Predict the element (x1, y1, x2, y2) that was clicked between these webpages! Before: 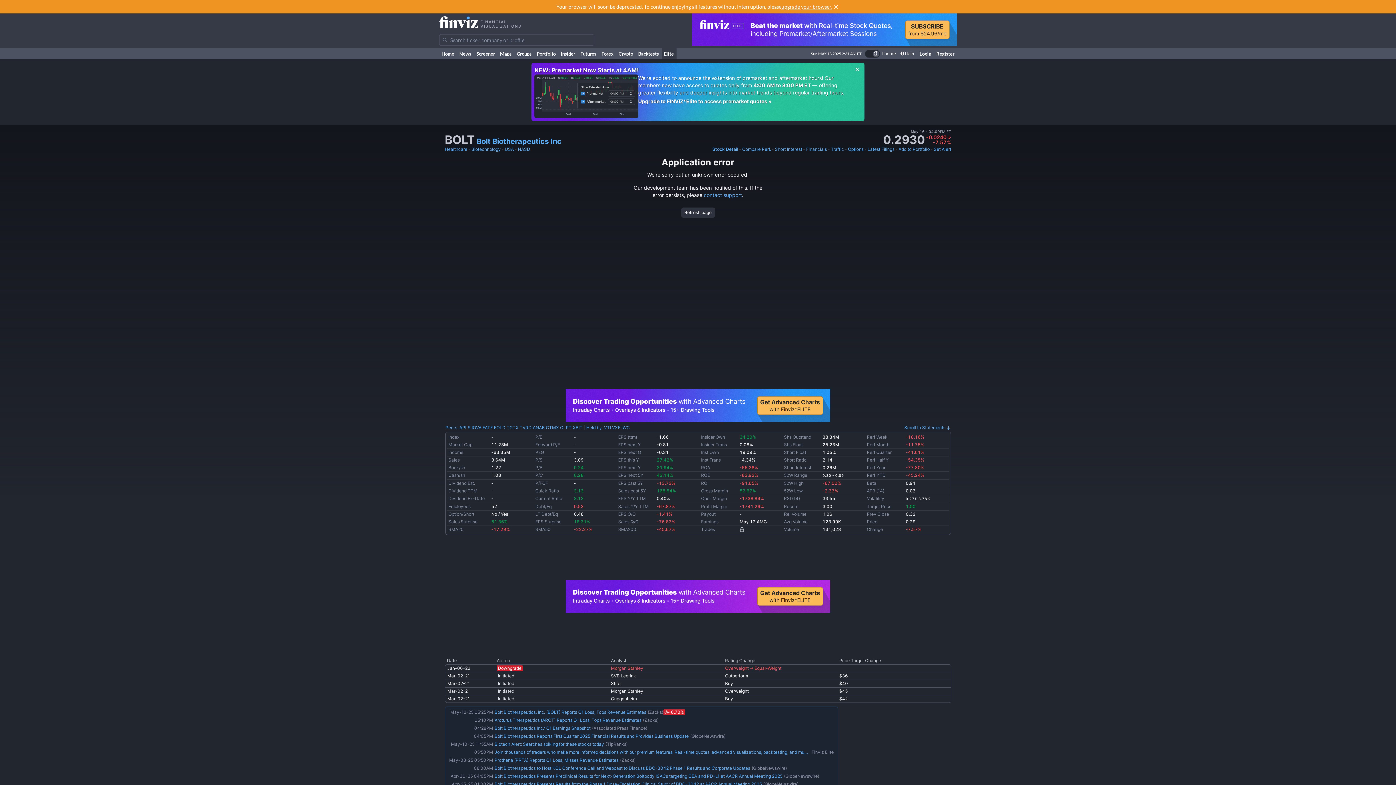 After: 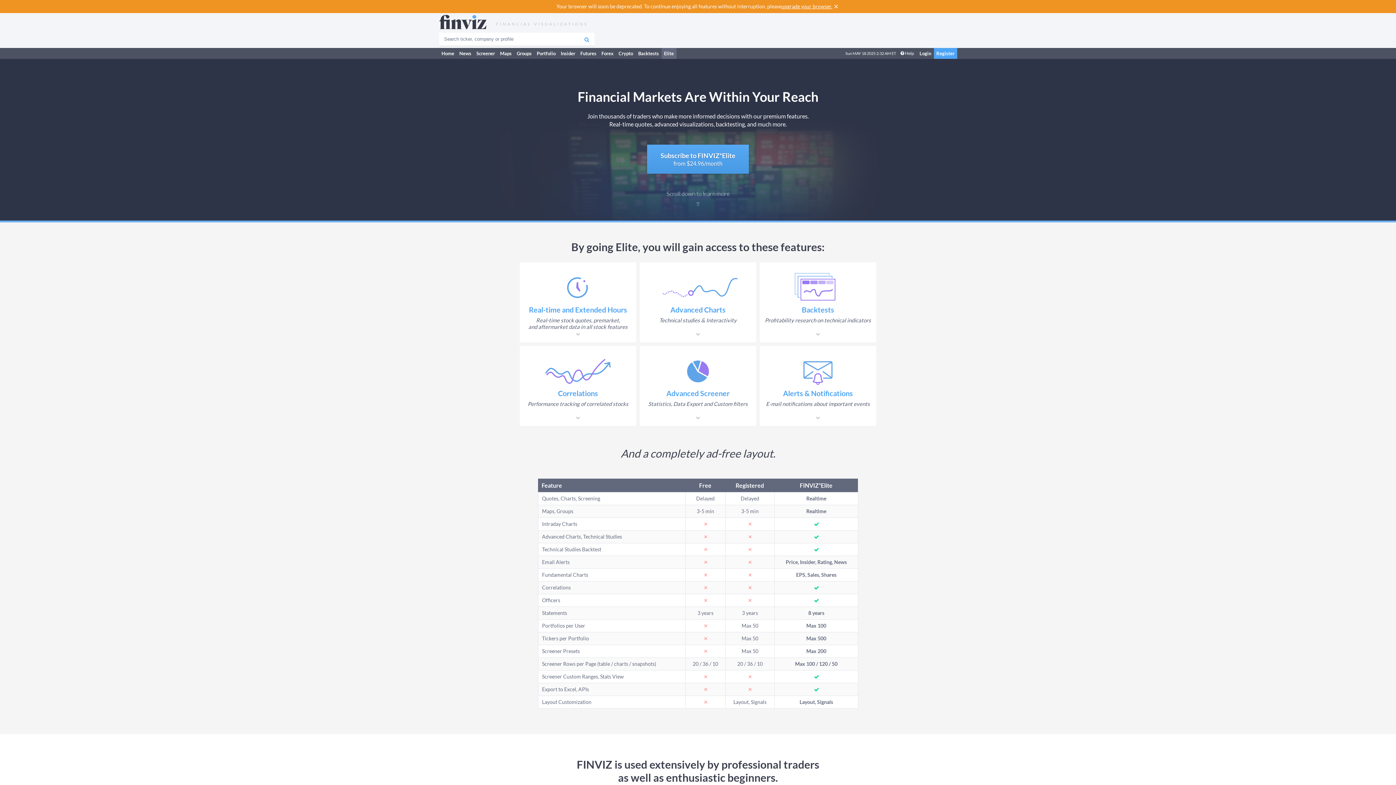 Action: bbox: (565, 580, 830, 612)